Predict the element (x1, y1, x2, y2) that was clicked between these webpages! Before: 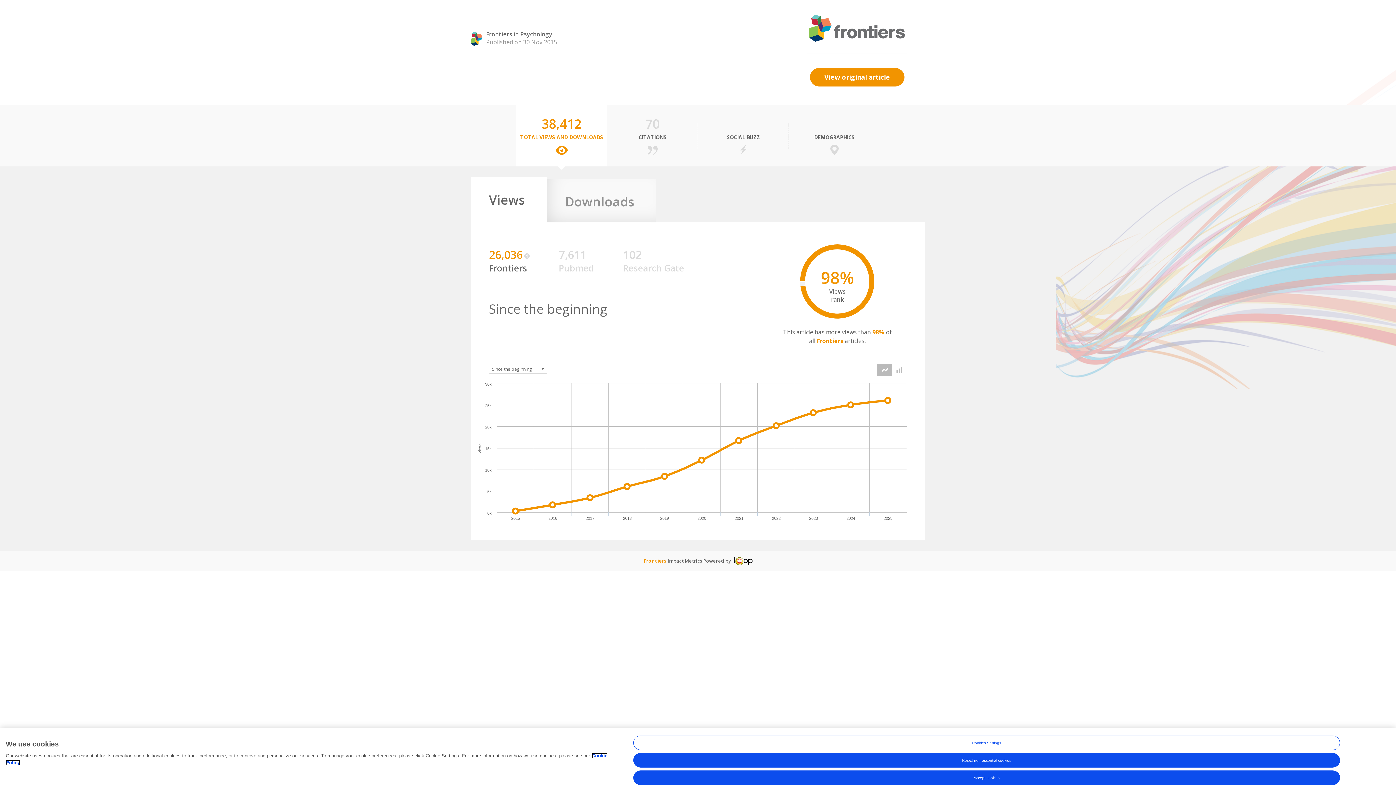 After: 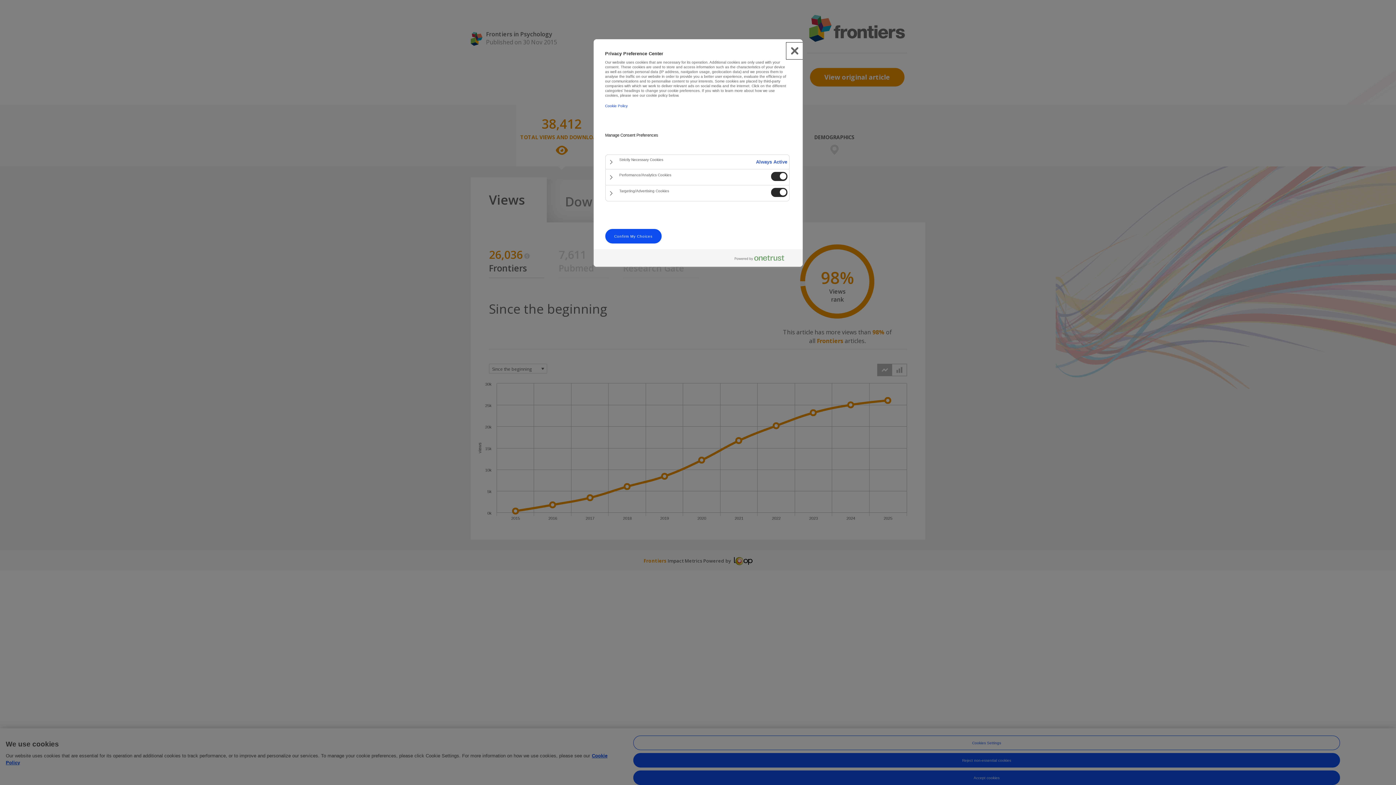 Action: label: Cookies Settings bbox: (633, 736, 1340, 750)